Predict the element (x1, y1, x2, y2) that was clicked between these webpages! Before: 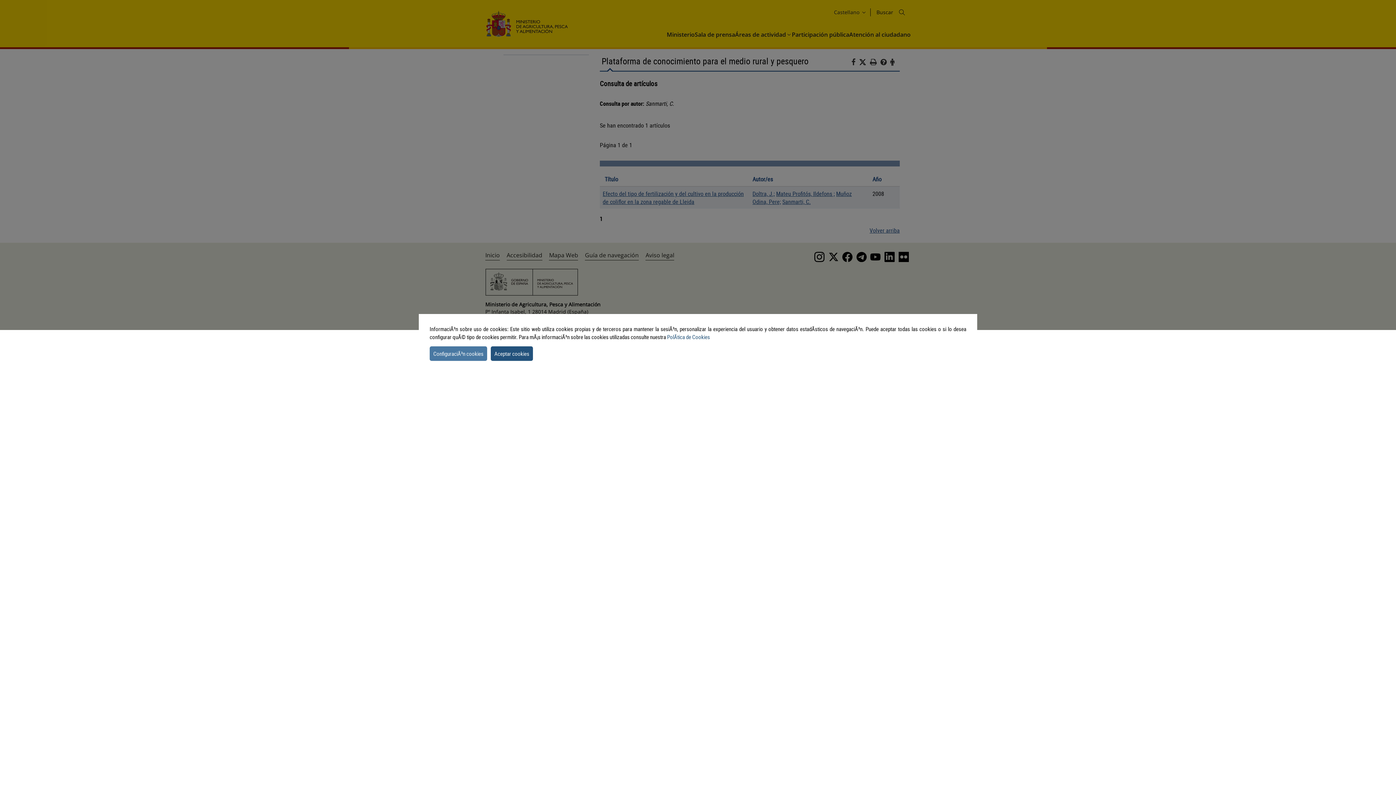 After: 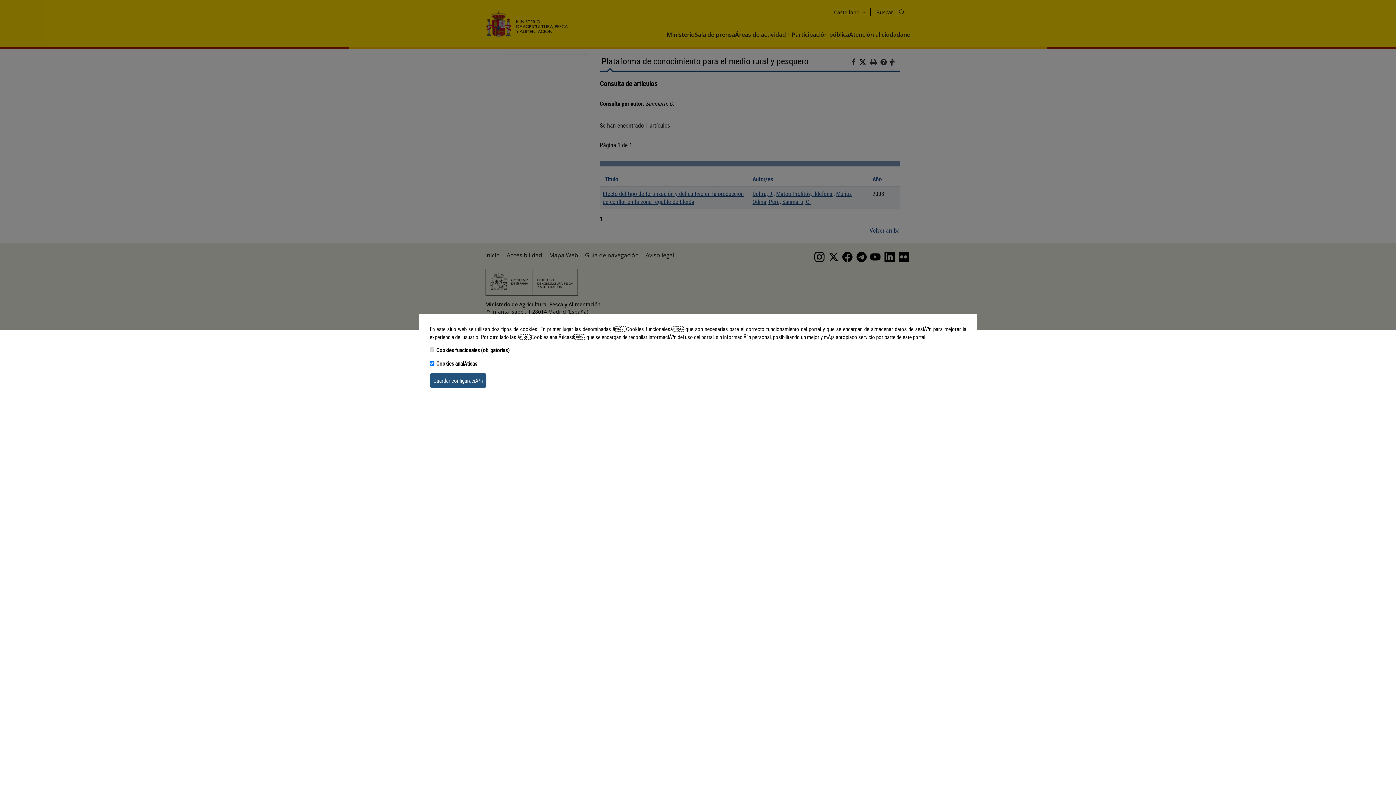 Action: label: settins cookie message bbox: (429, 346, 487, 360)